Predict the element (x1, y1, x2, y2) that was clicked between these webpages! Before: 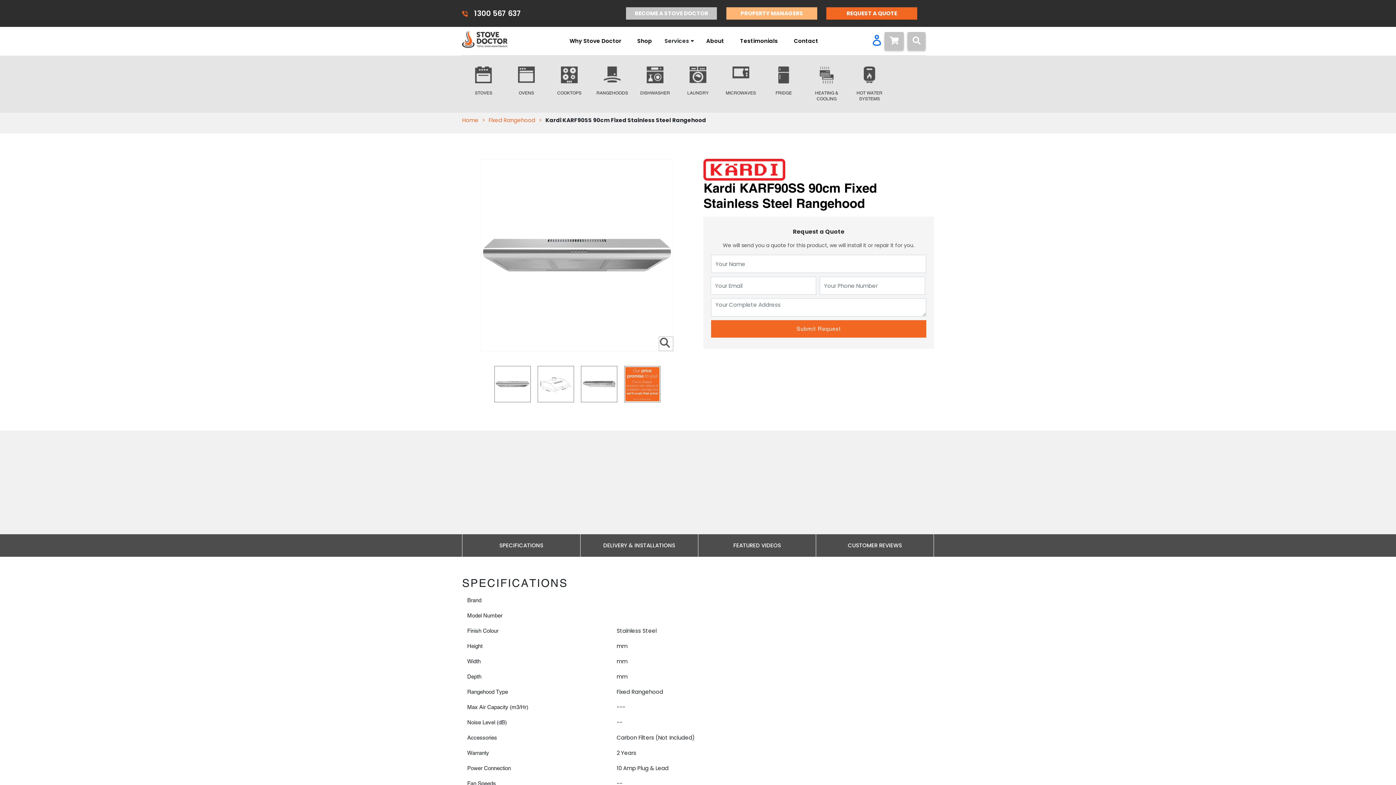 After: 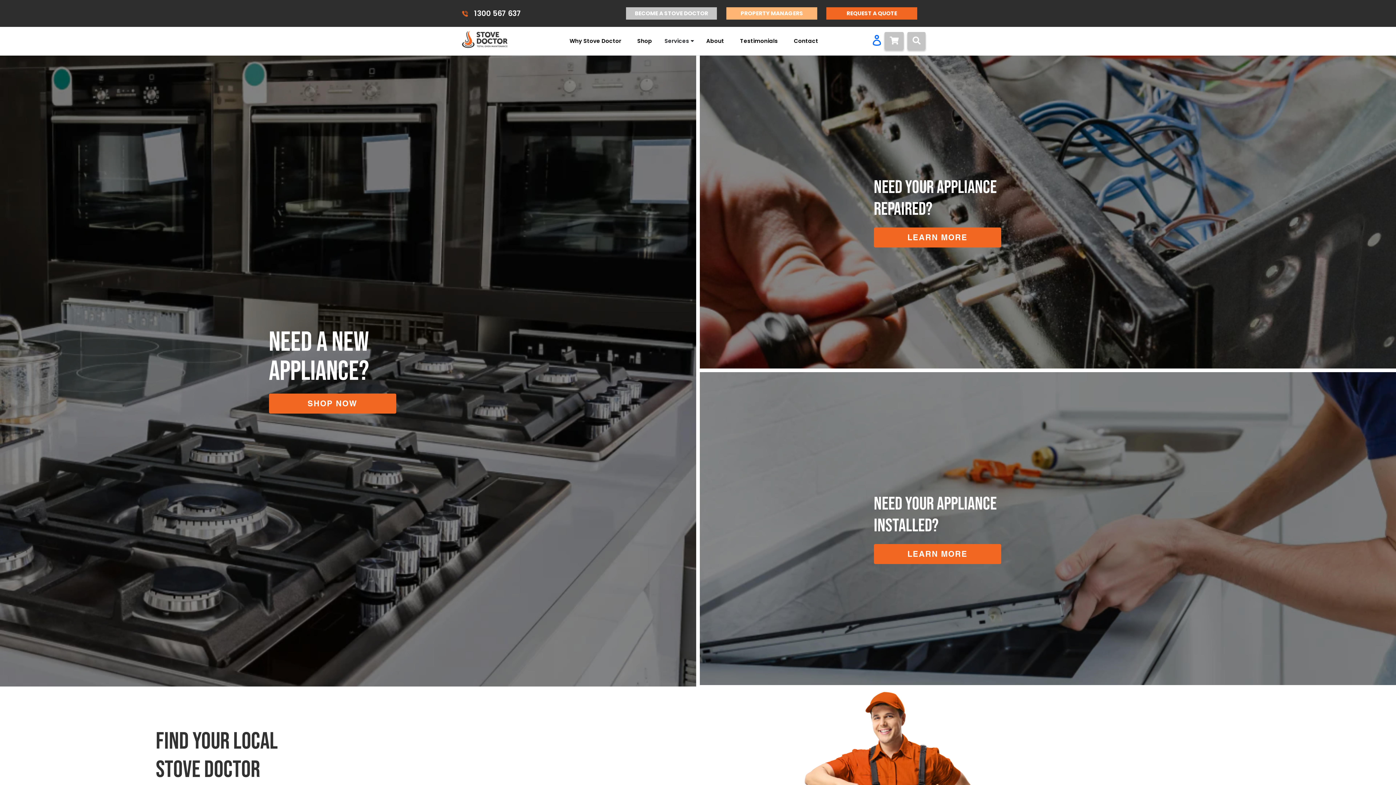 Action: bbox: (462, 30, 555, 48)